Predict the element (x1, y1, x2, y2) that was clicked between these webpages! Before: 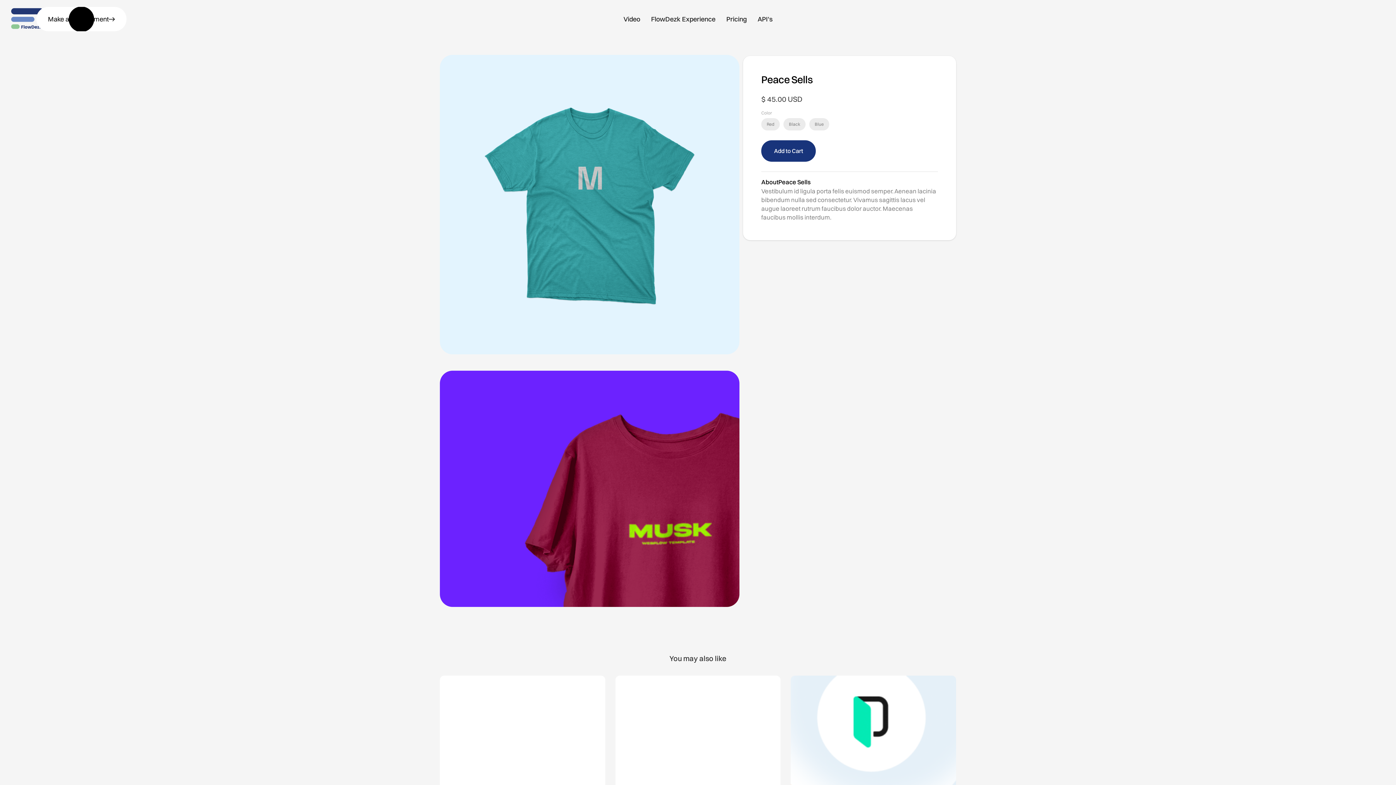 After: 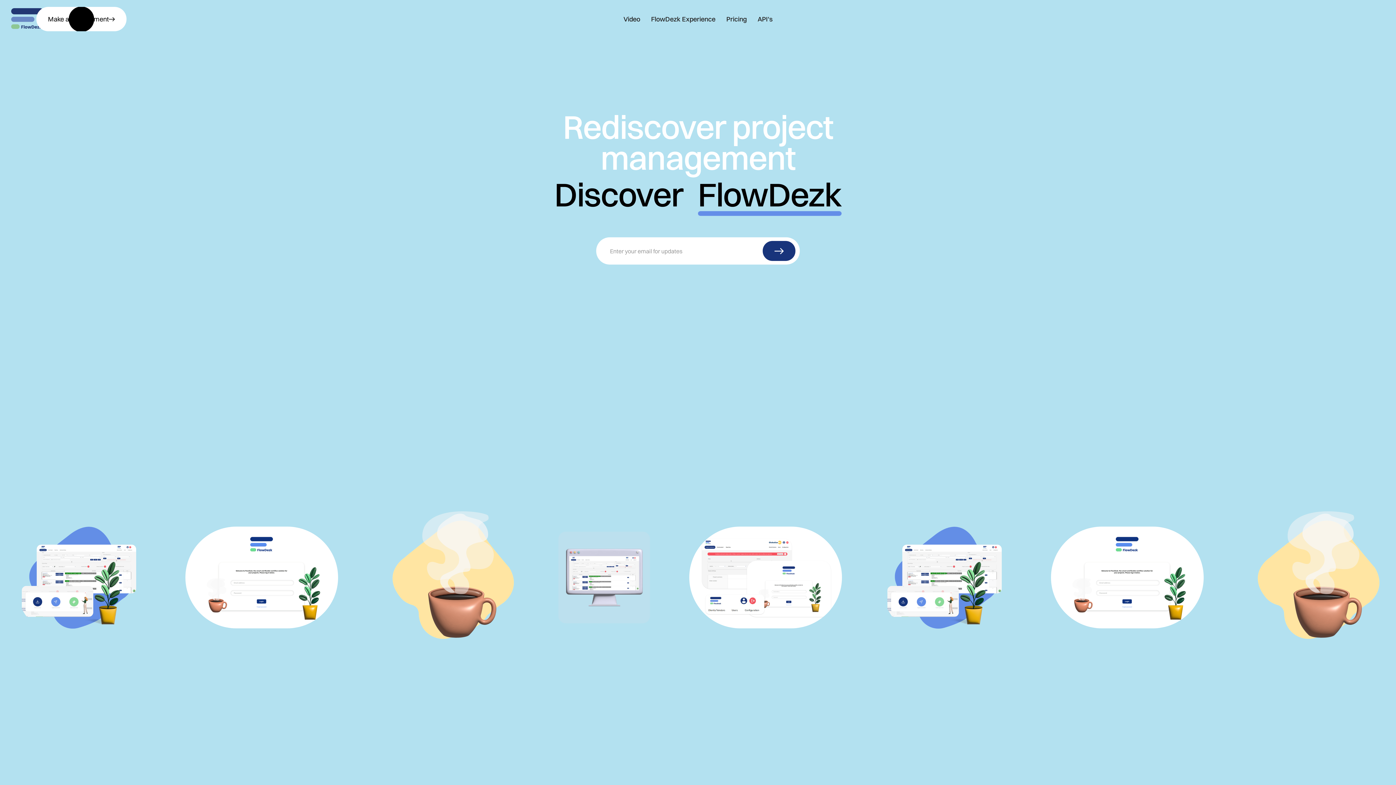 Action: bbox: (10, 8, 43, 30)